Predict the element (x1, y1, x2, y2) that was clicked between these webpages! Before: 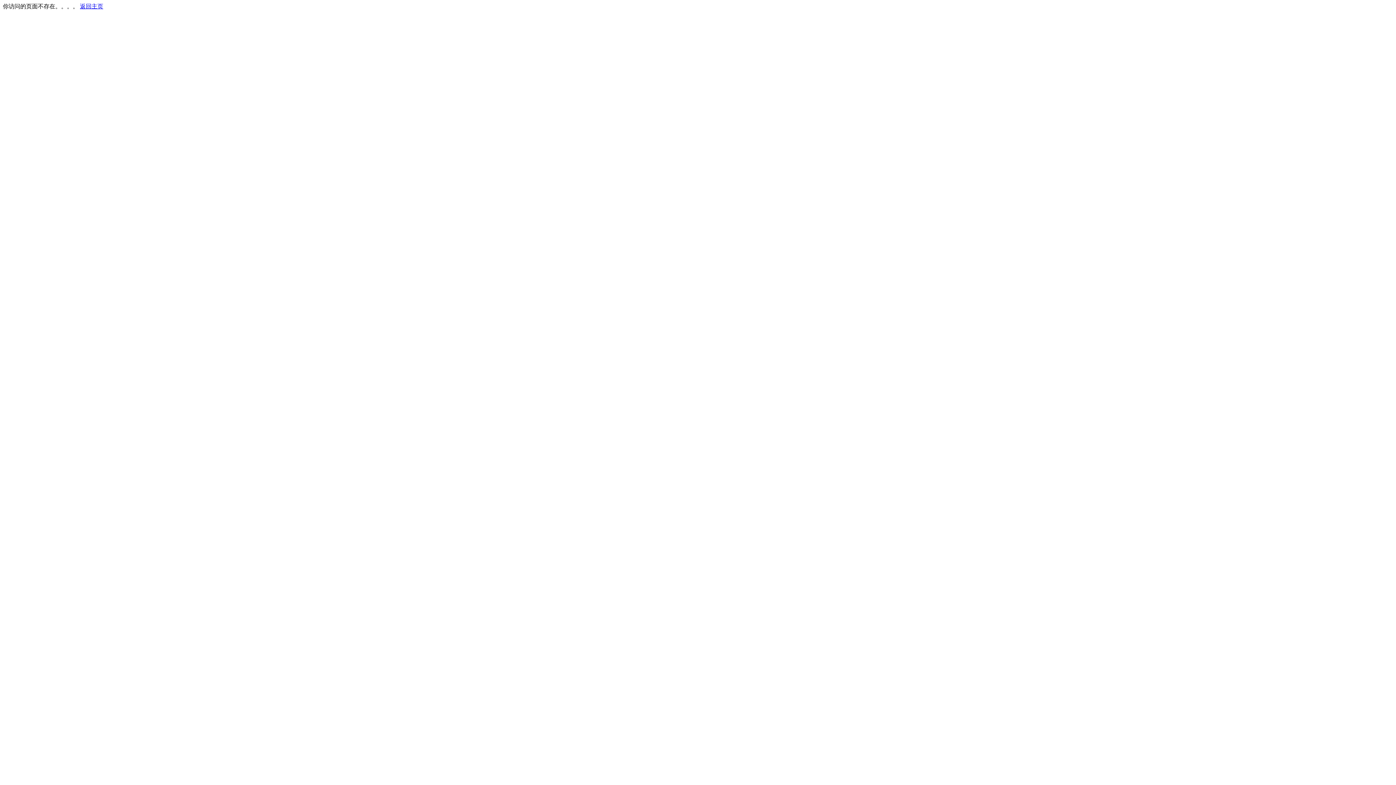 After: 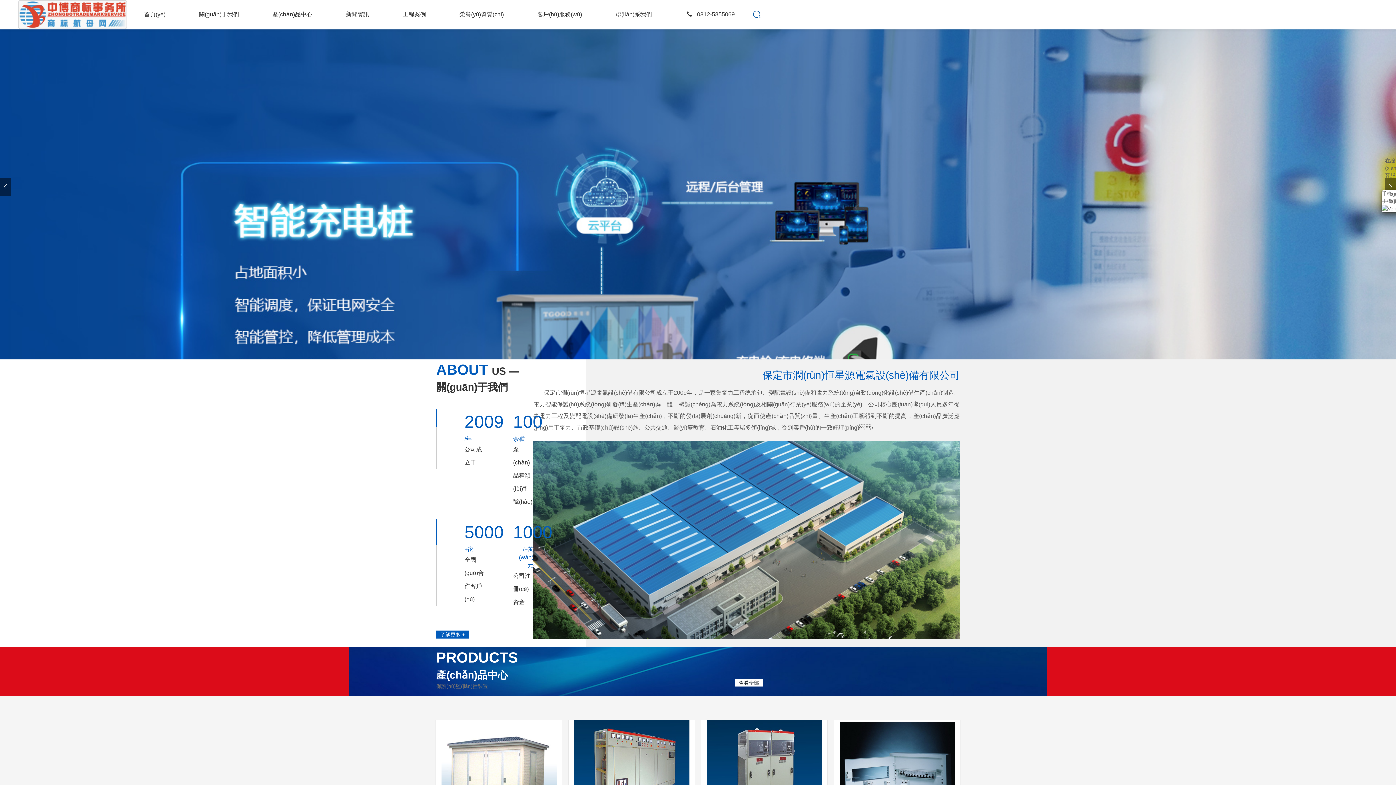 Action: label: 返回主页 bbox: (80, 3, 103, 9)